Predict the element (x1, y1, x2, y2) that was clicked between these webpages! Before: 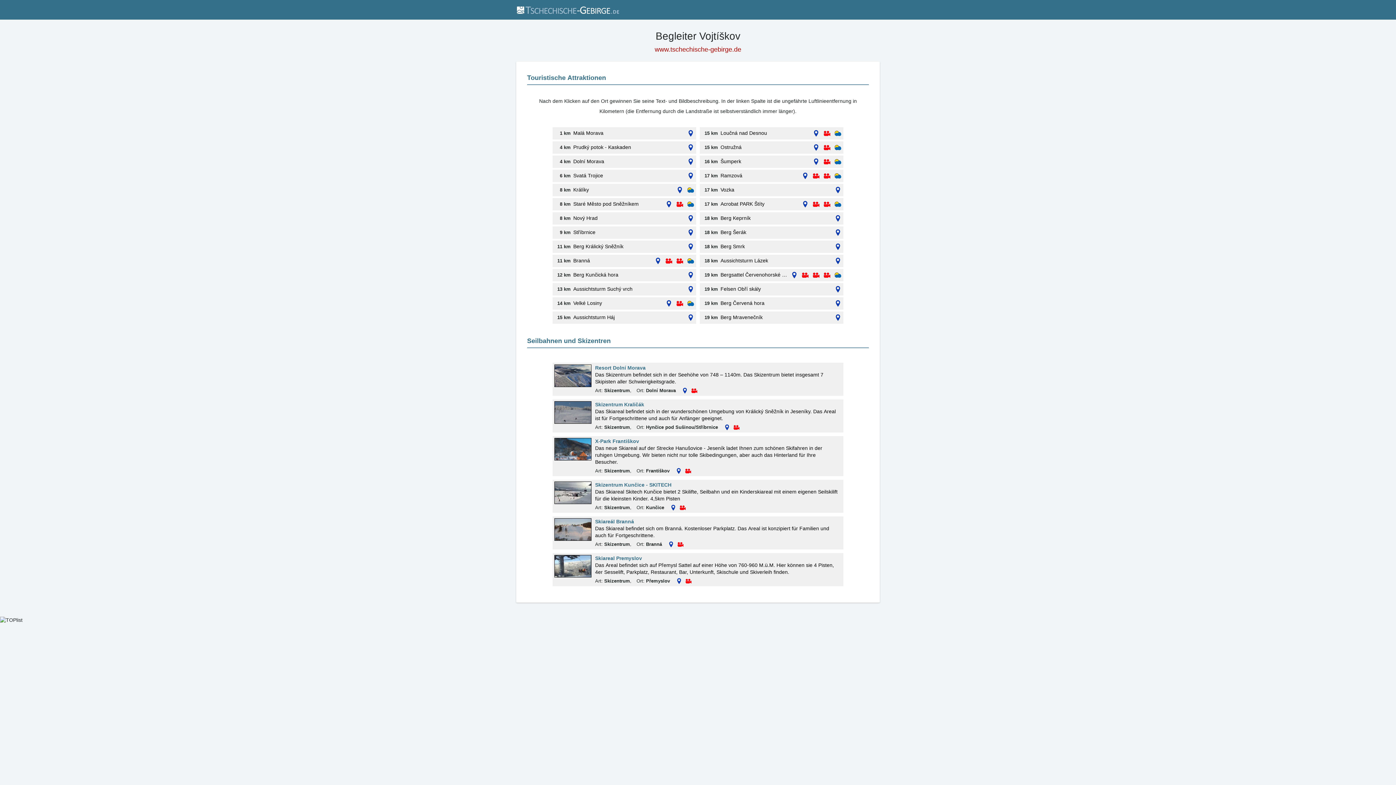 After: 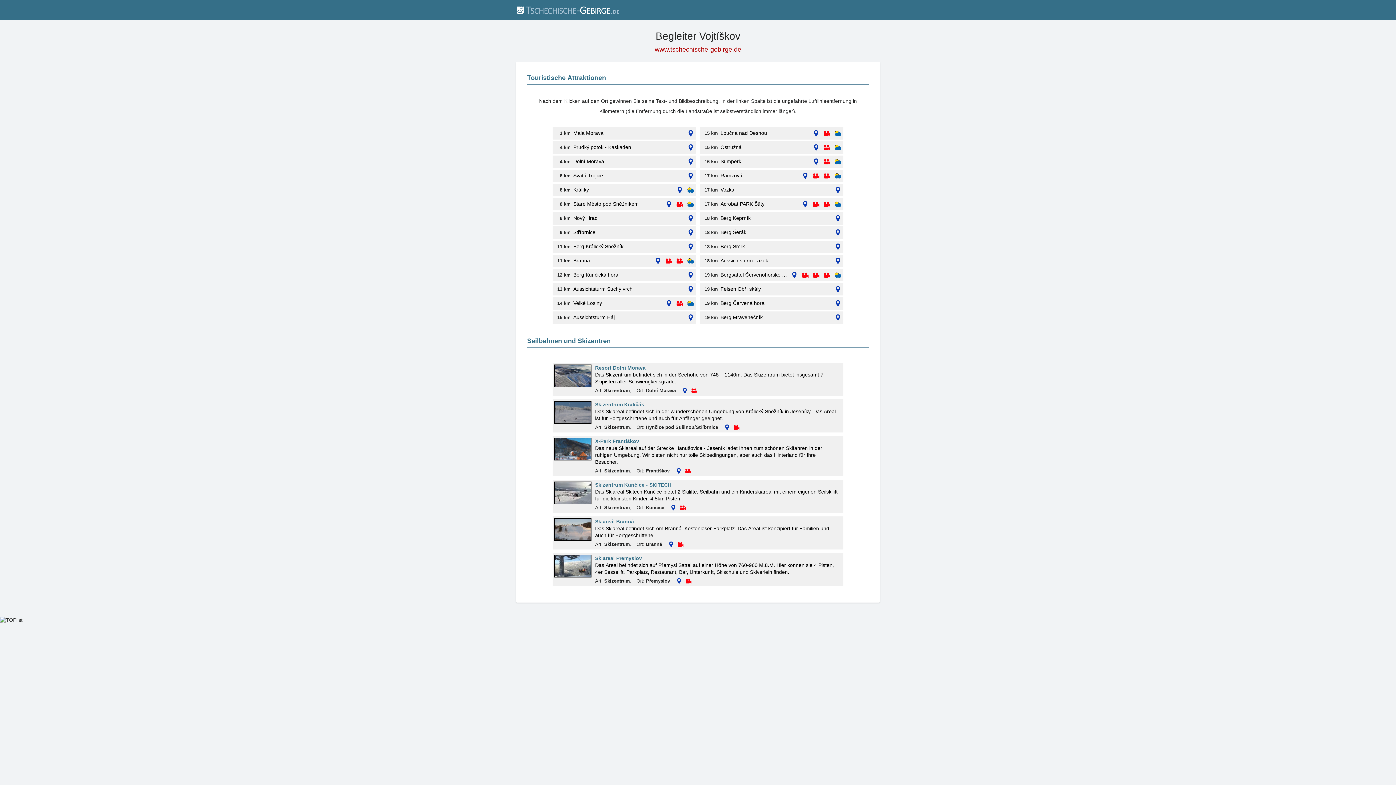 Action: label: Das neue Skiareal auf der Strecke Hanušovice - Jeseník ladet Ihnen zum schönen Skifahren in der ruhigen Umgebung. Wir bieten nicht nur tolle Skibedingungen, aber auch das Hinterland für Ihre Besucher. bbox: (595, 445, 838, 465)